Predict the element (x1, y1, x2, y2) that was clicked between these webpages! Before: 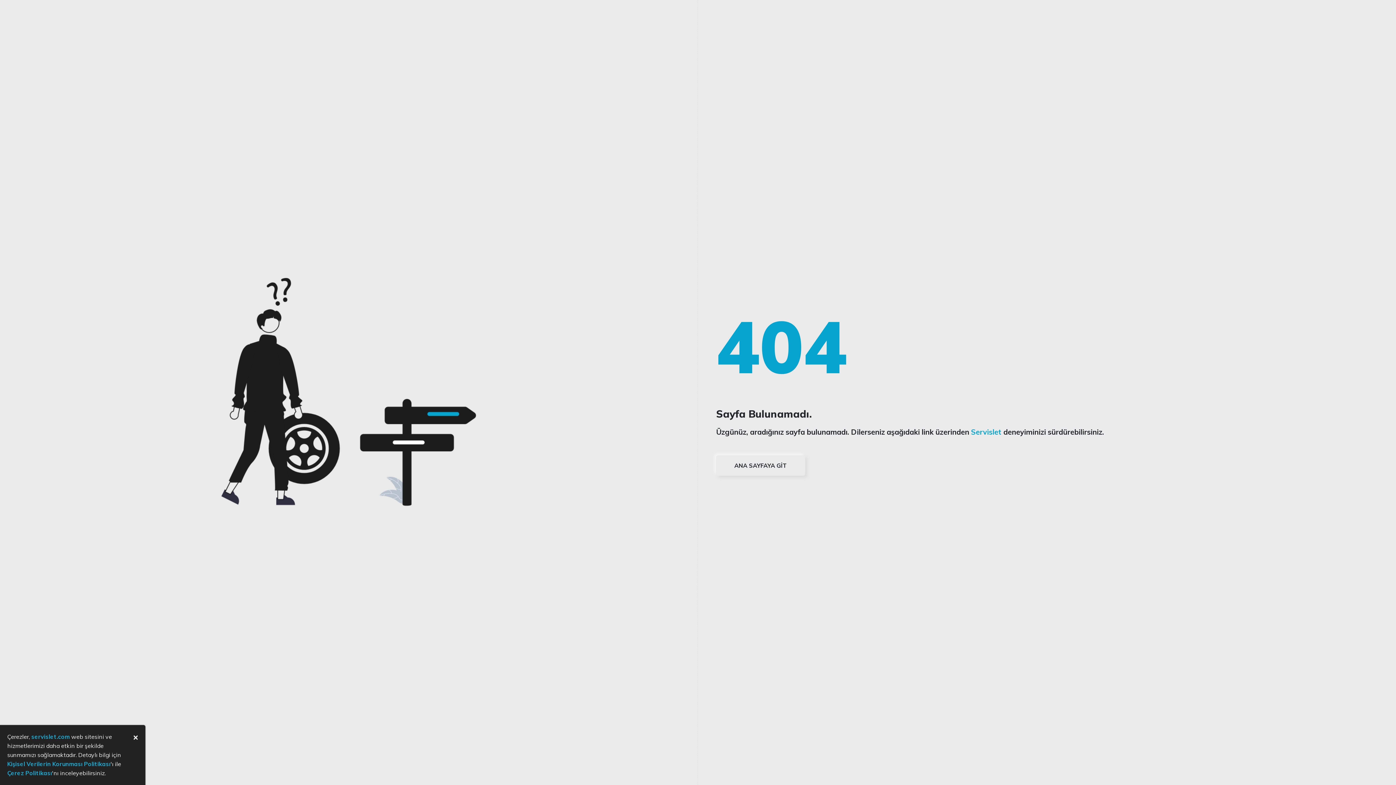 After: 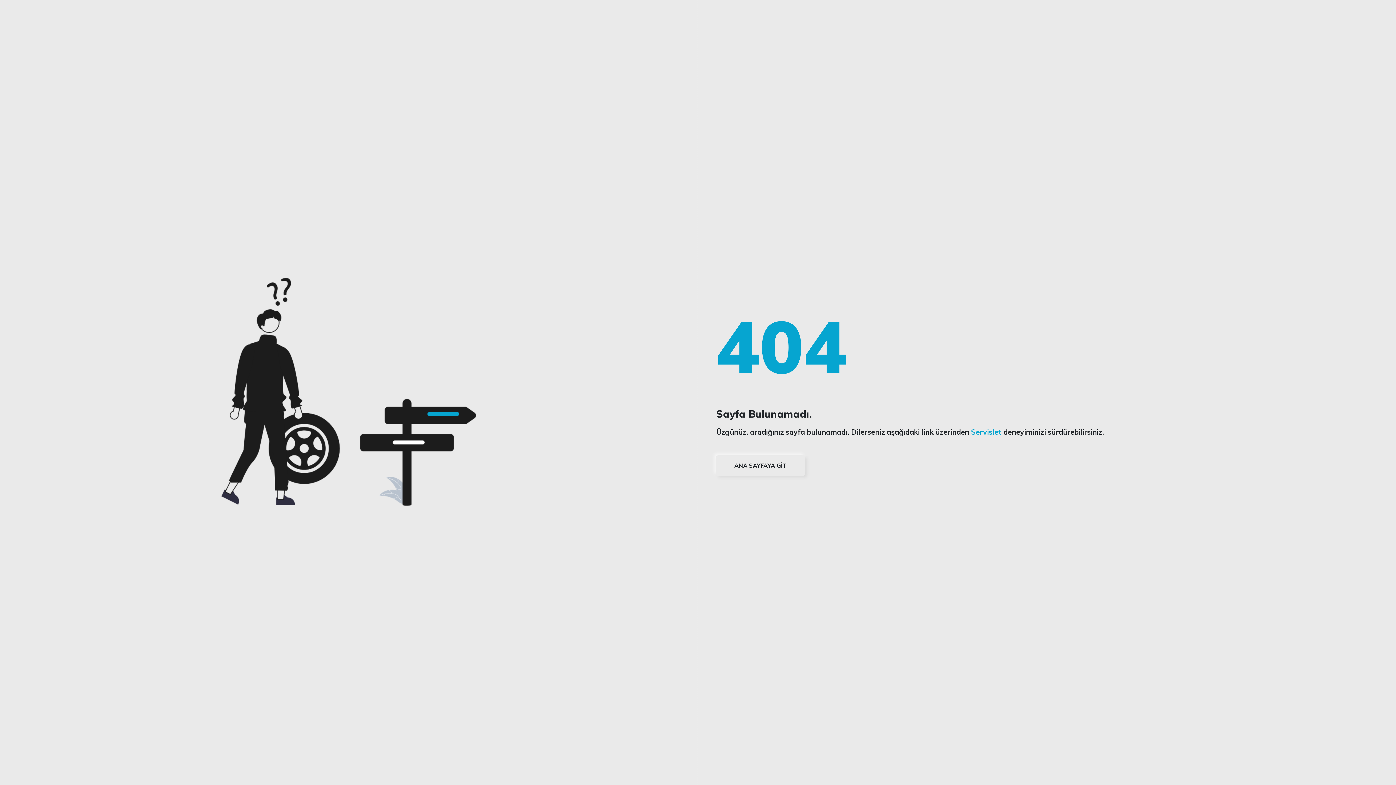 Action: label: × bbox: (133, 732, 138, 741)